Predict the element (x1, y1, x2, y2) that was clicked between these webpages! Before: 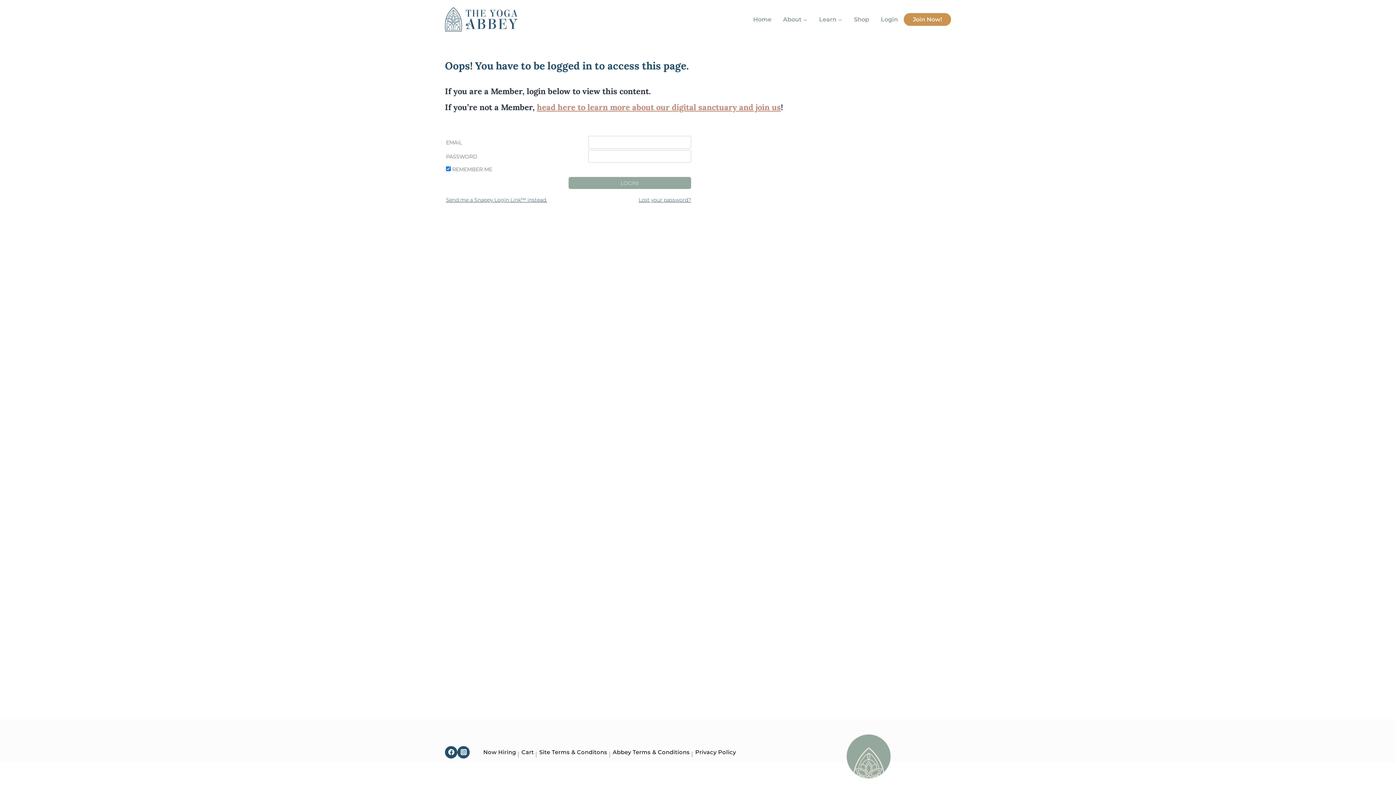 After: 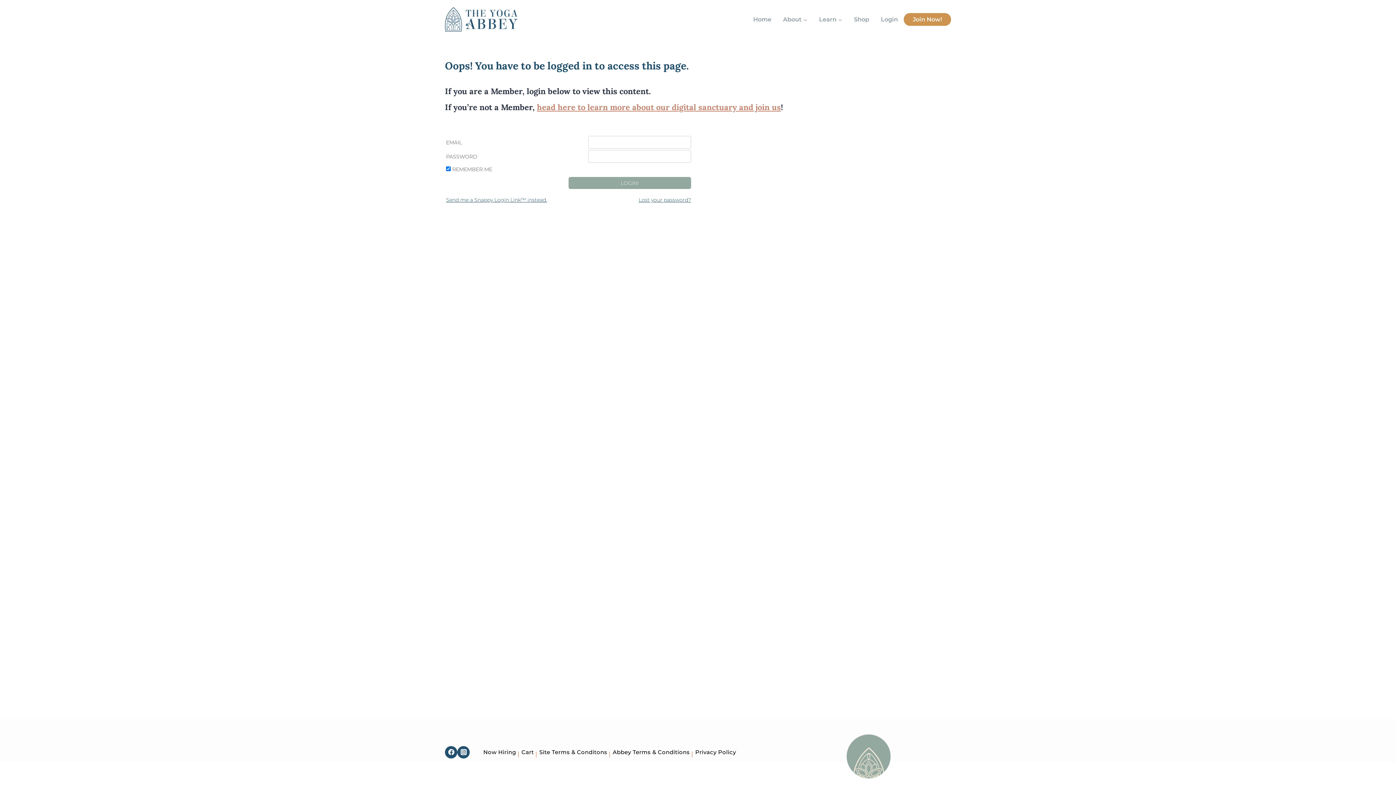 Action: label: Login bbox: (875, 11, 904, 27)